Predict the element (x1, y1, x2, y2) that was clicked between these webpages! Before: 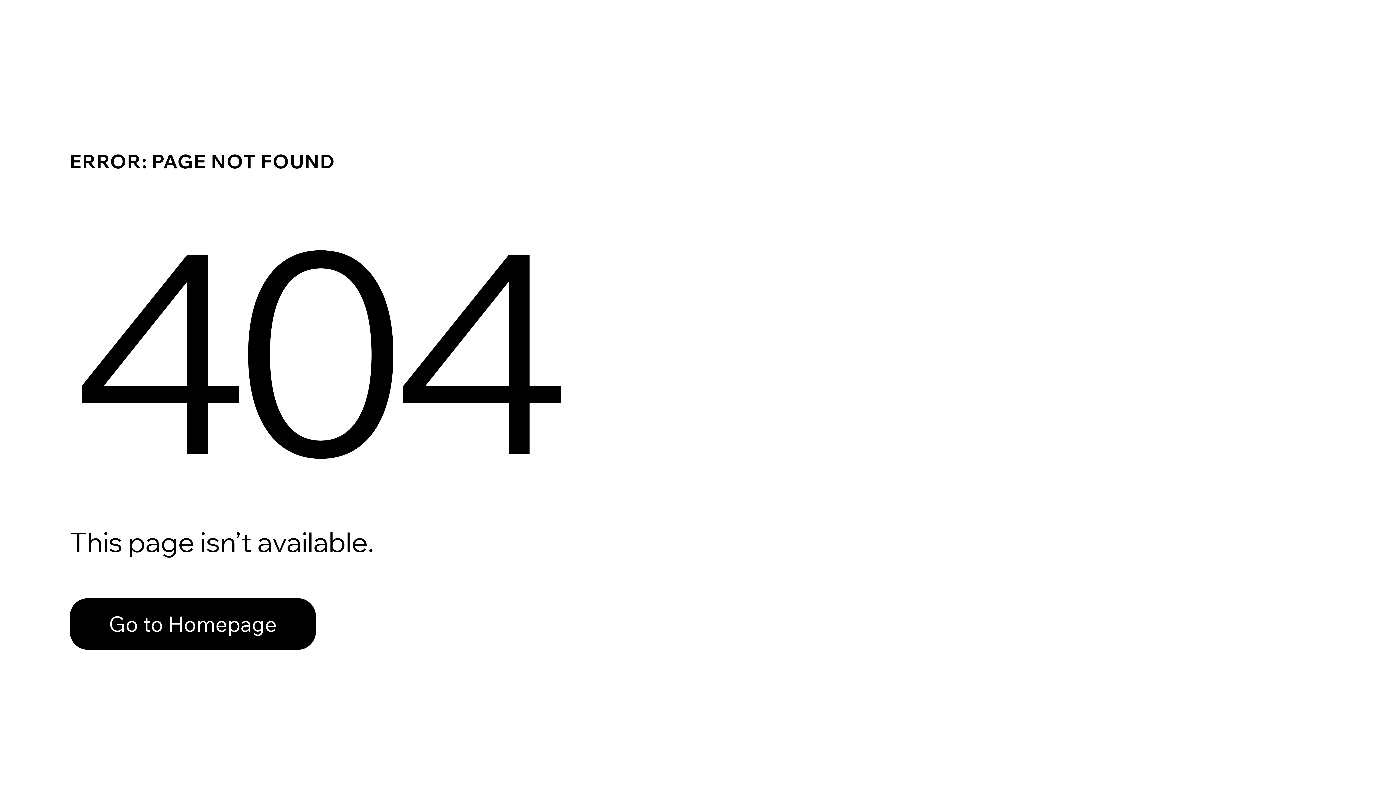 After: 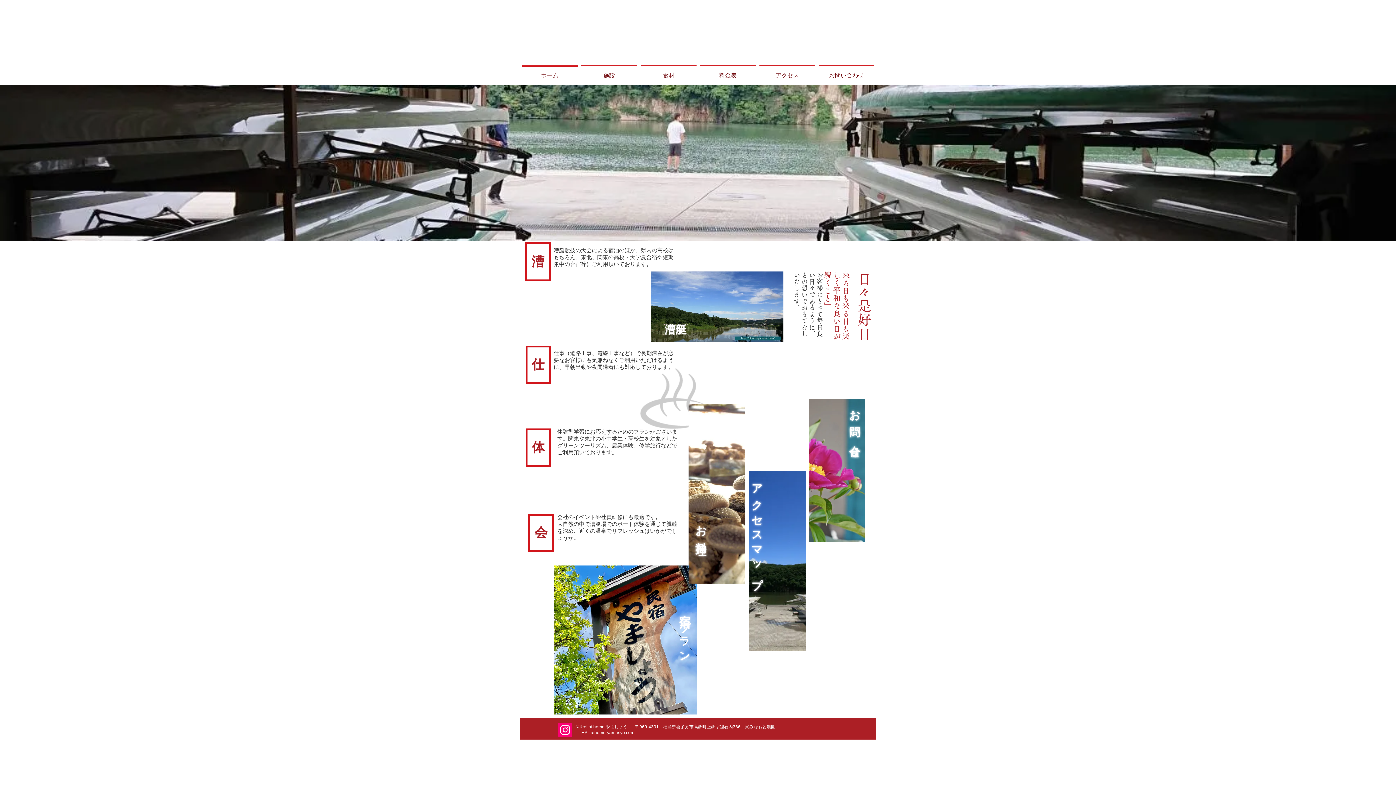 Action: label: Go to Homepage bbox: (69, 598, 316, 650)